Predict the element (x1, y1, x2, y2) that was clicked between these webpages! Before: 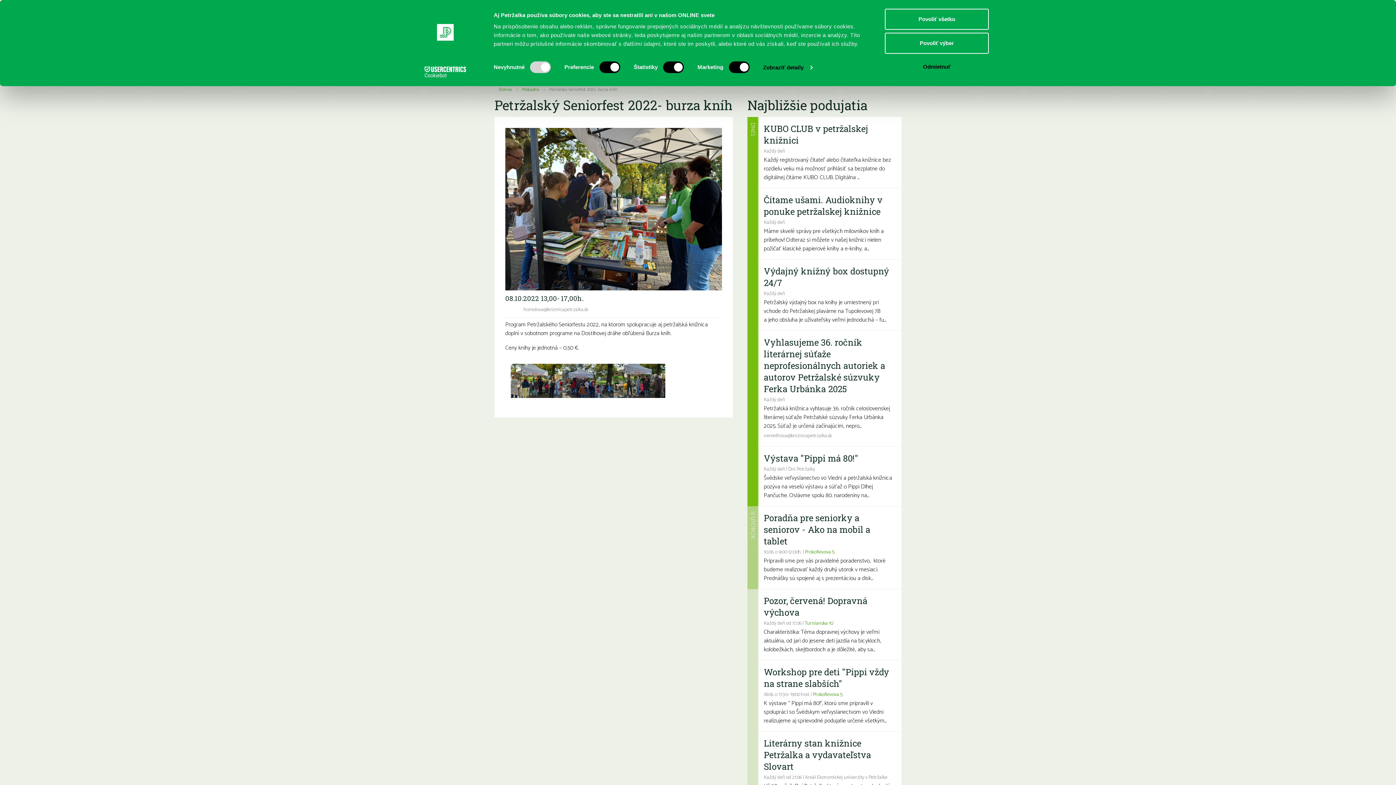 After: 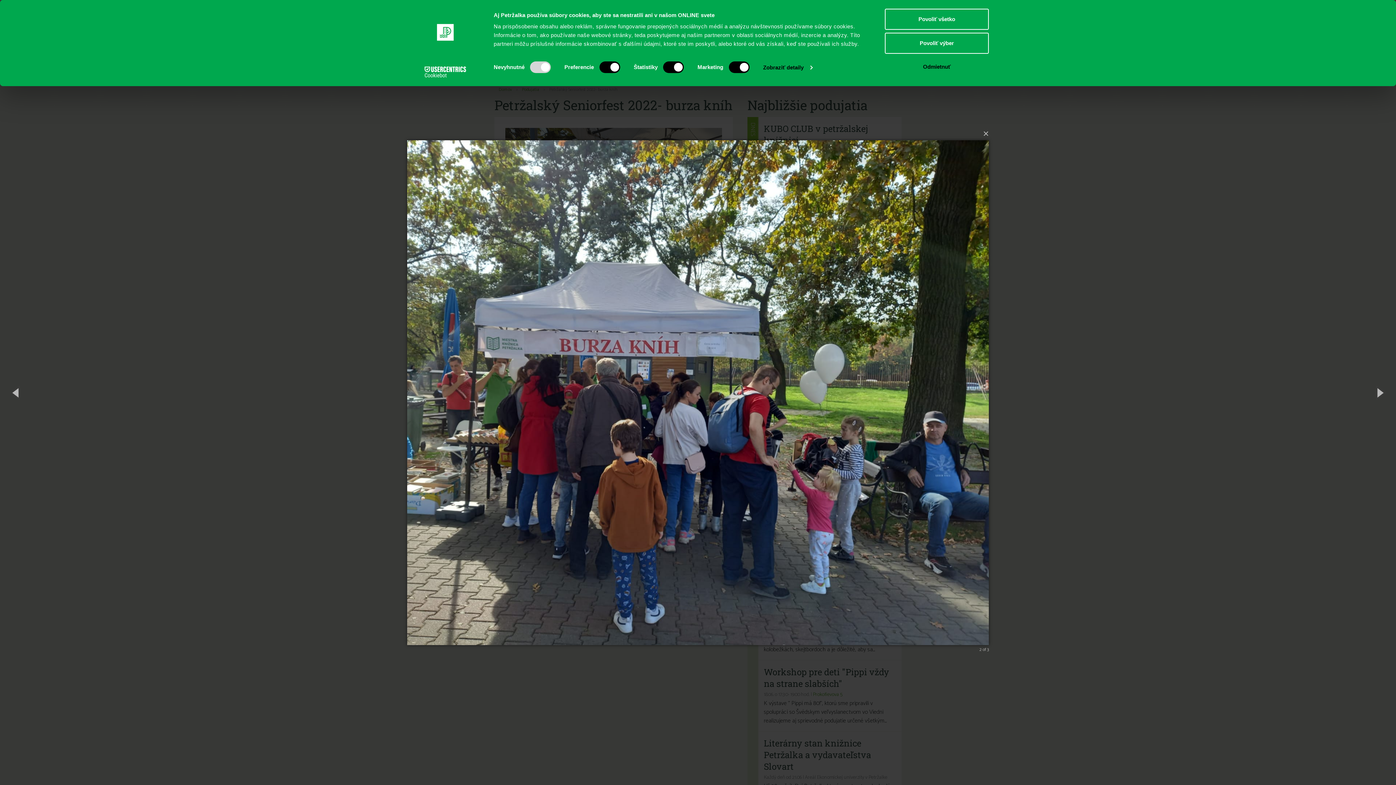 Action: bbox: (562, 391, 613, 401)